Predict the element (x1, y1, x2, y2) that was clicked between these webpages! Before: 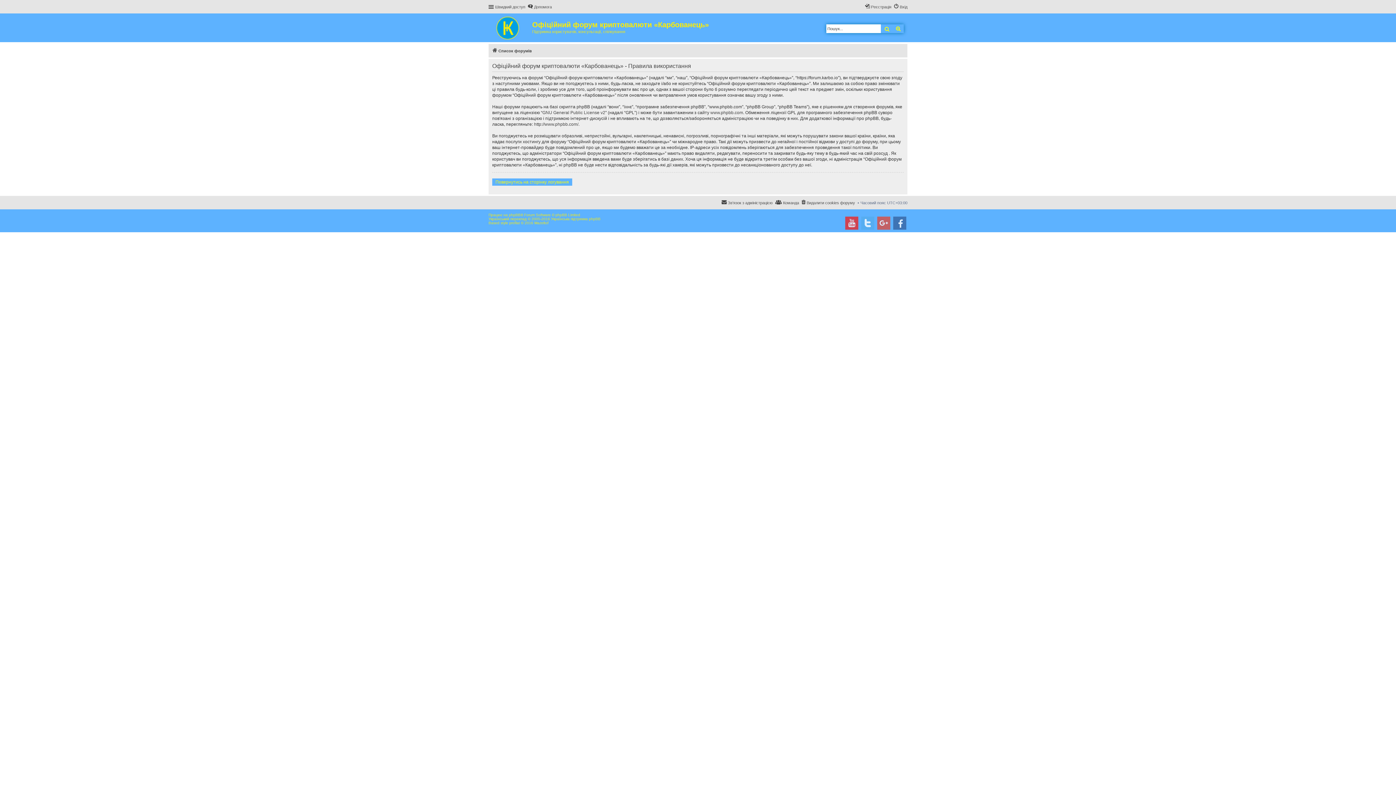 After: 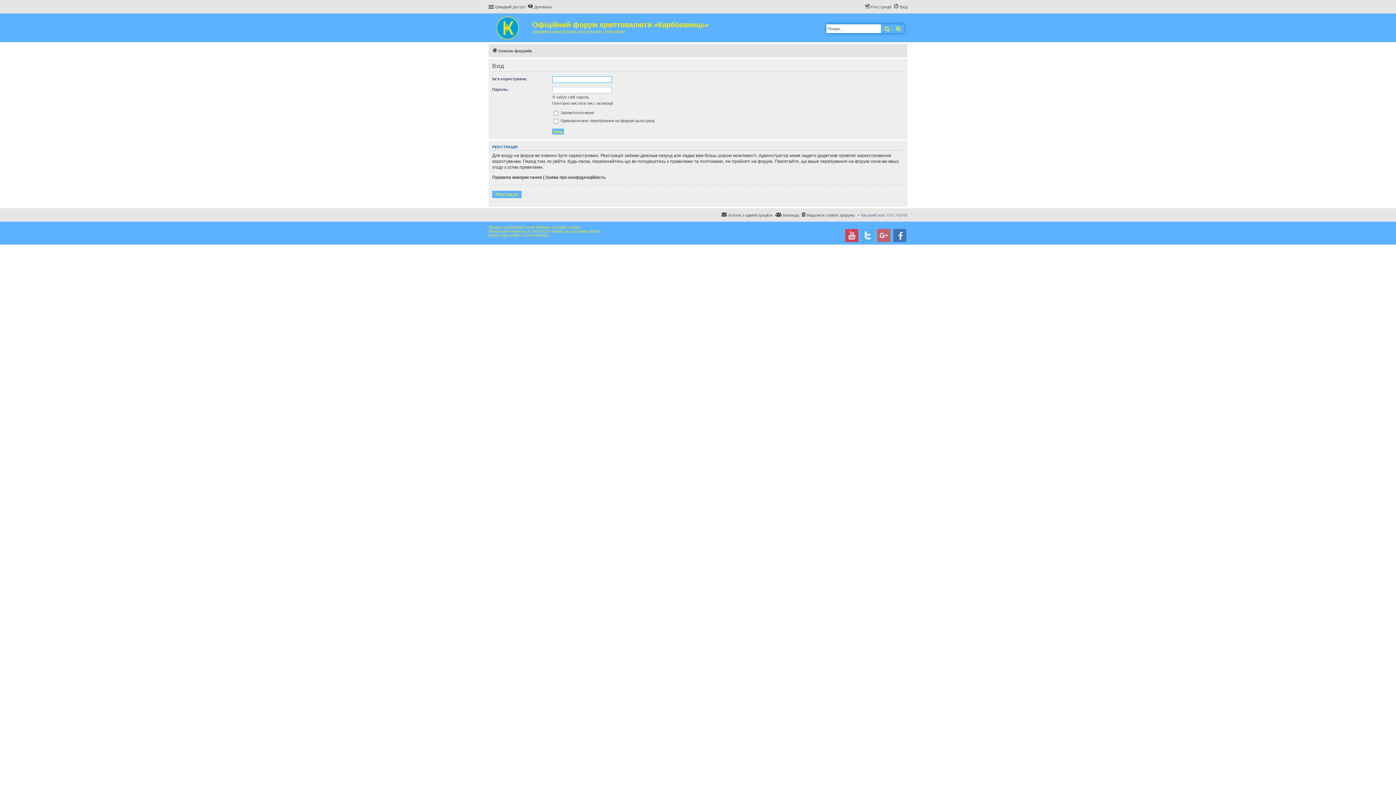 Action: label: Вхід bbox: (894, 2, 907, 11)